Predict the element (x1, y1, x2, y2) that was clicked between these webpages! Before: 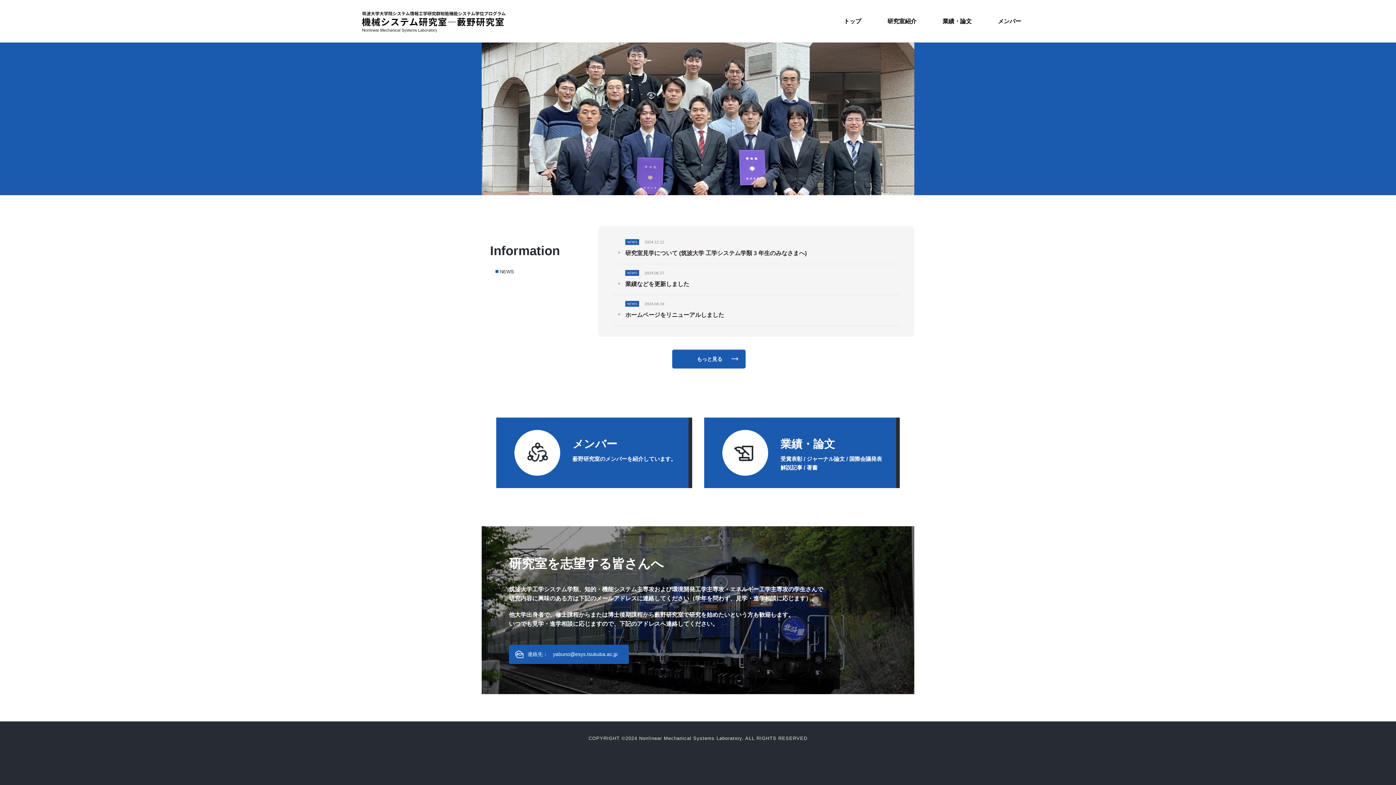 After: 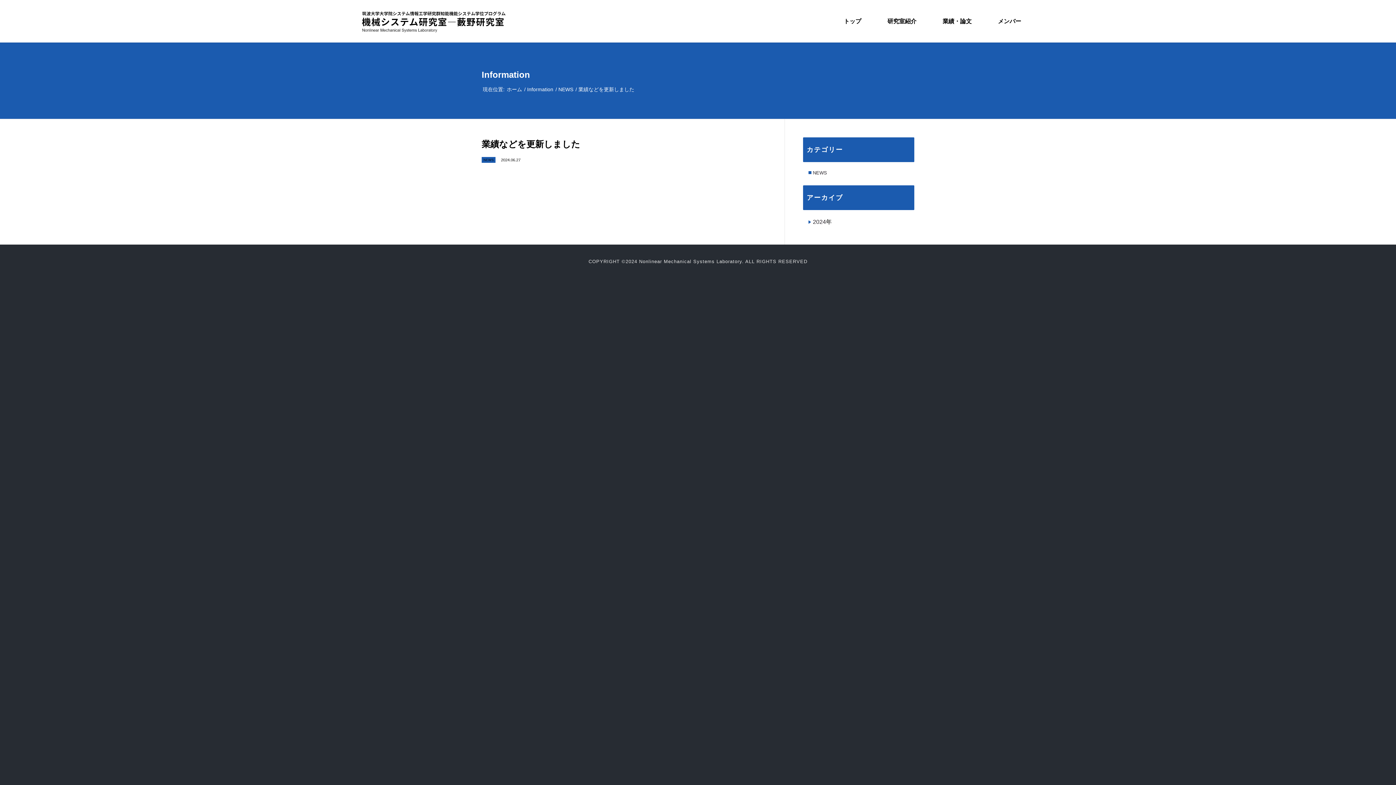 Action: label: 業績などを更新しました bbox: (625, 281, 689, 287)